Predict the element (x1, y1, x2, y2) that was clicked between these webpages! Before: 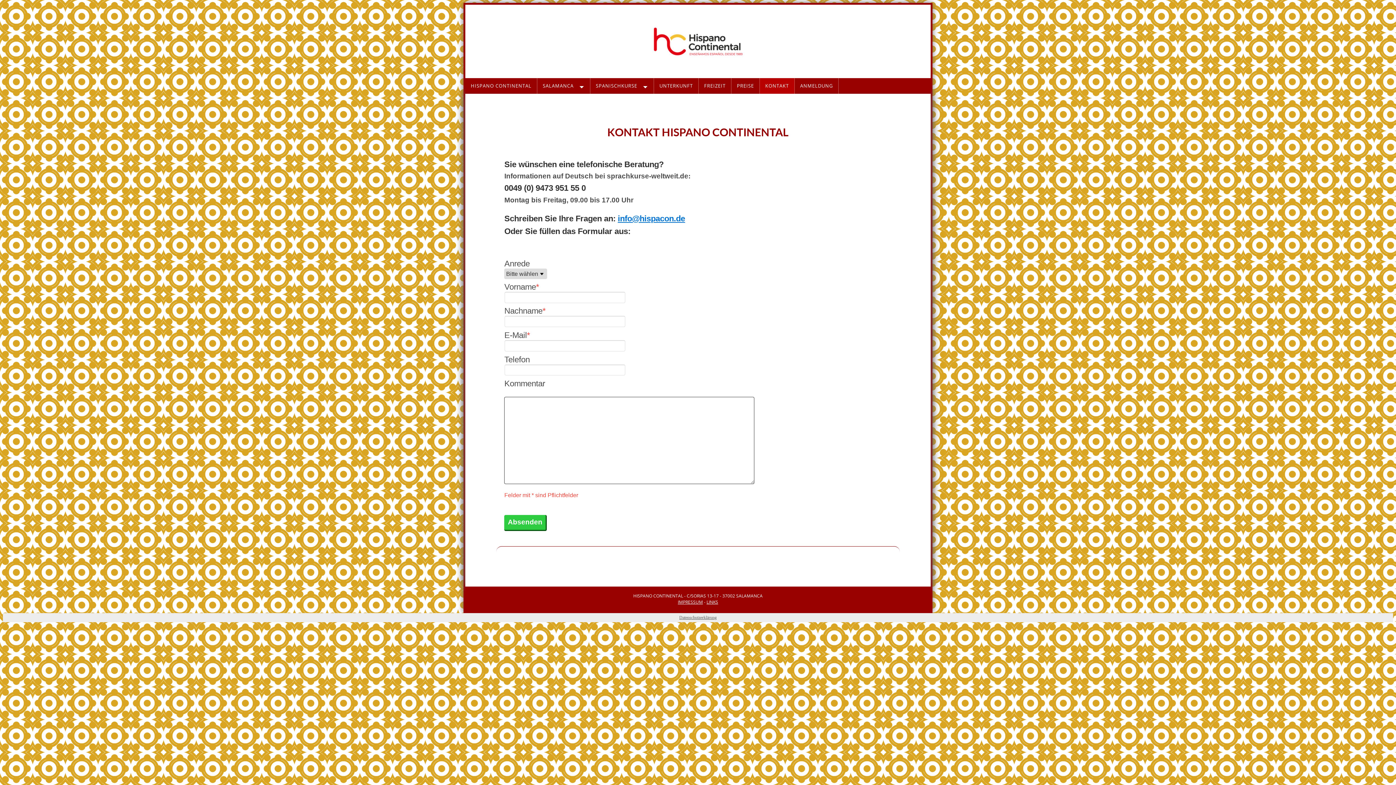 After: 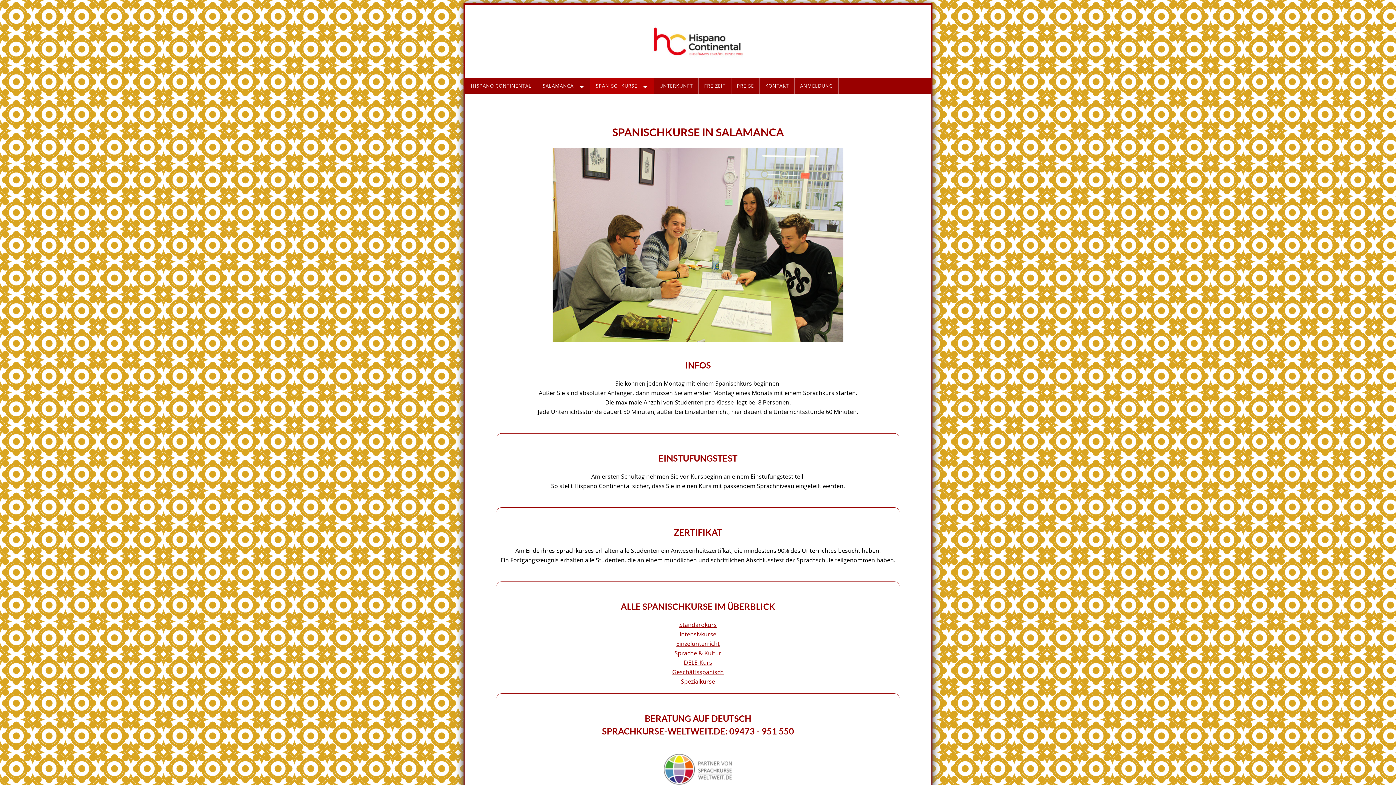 Action: bbox: (590, 78, 654, 93) label: SPANISCHKURSE